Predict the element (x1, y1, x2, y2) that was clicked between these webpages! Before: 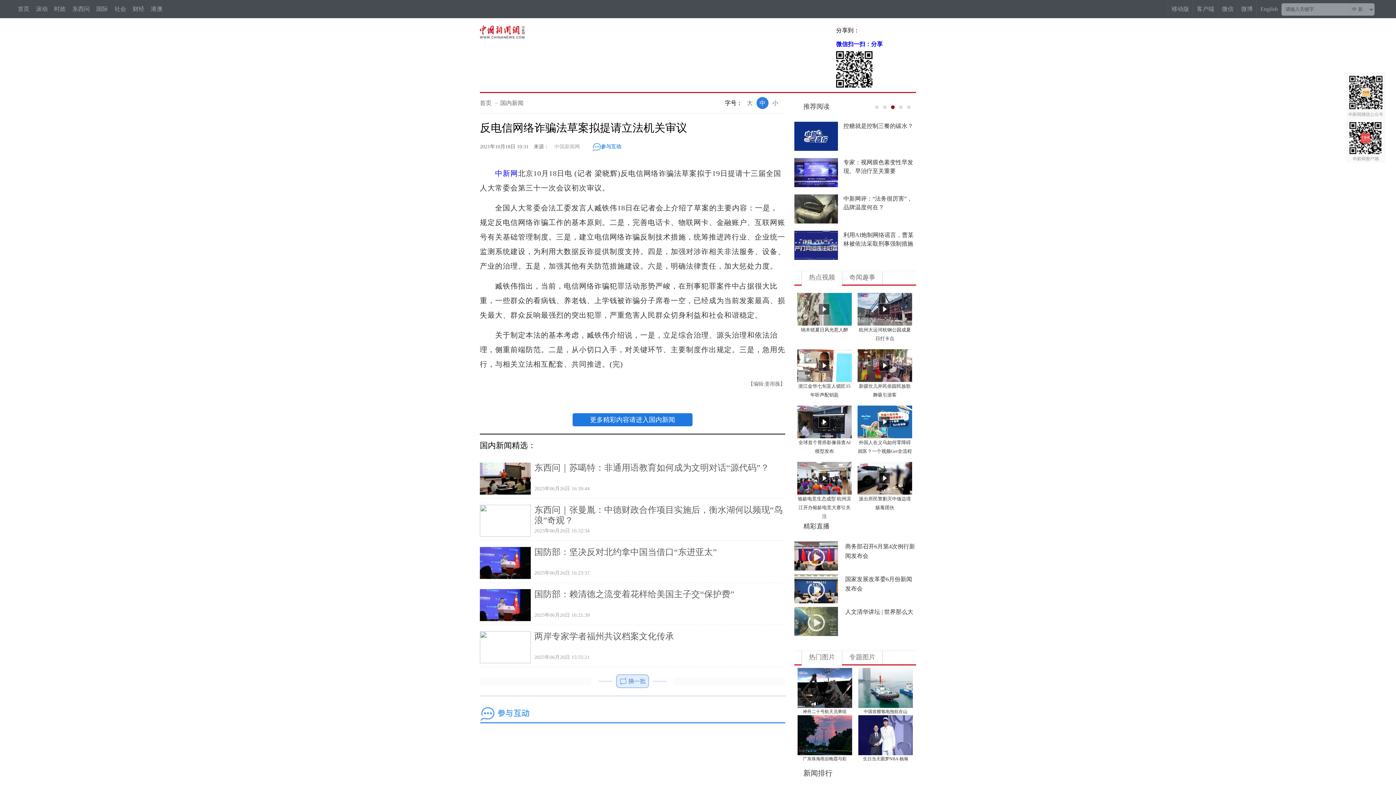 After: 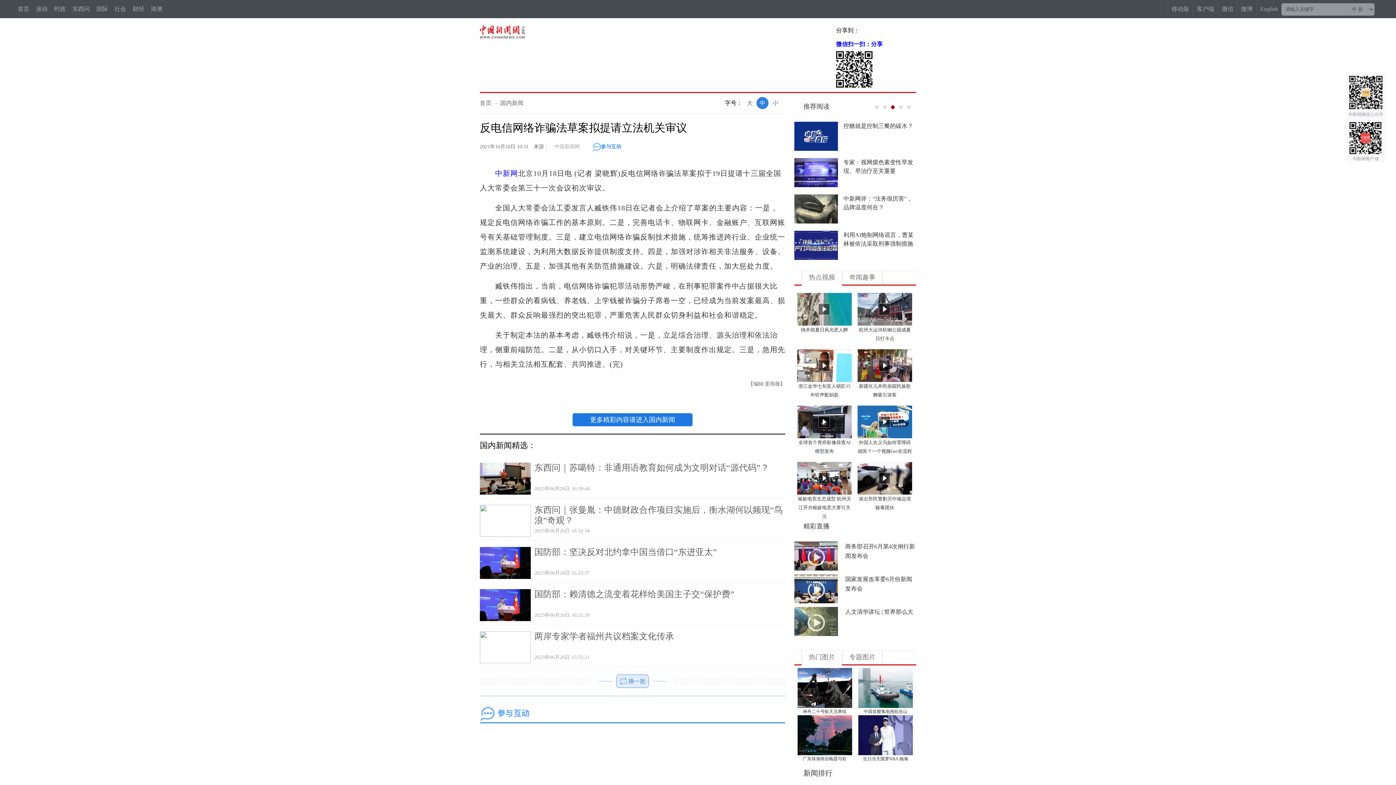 Action: bbox: (797, 732, 852, 737)